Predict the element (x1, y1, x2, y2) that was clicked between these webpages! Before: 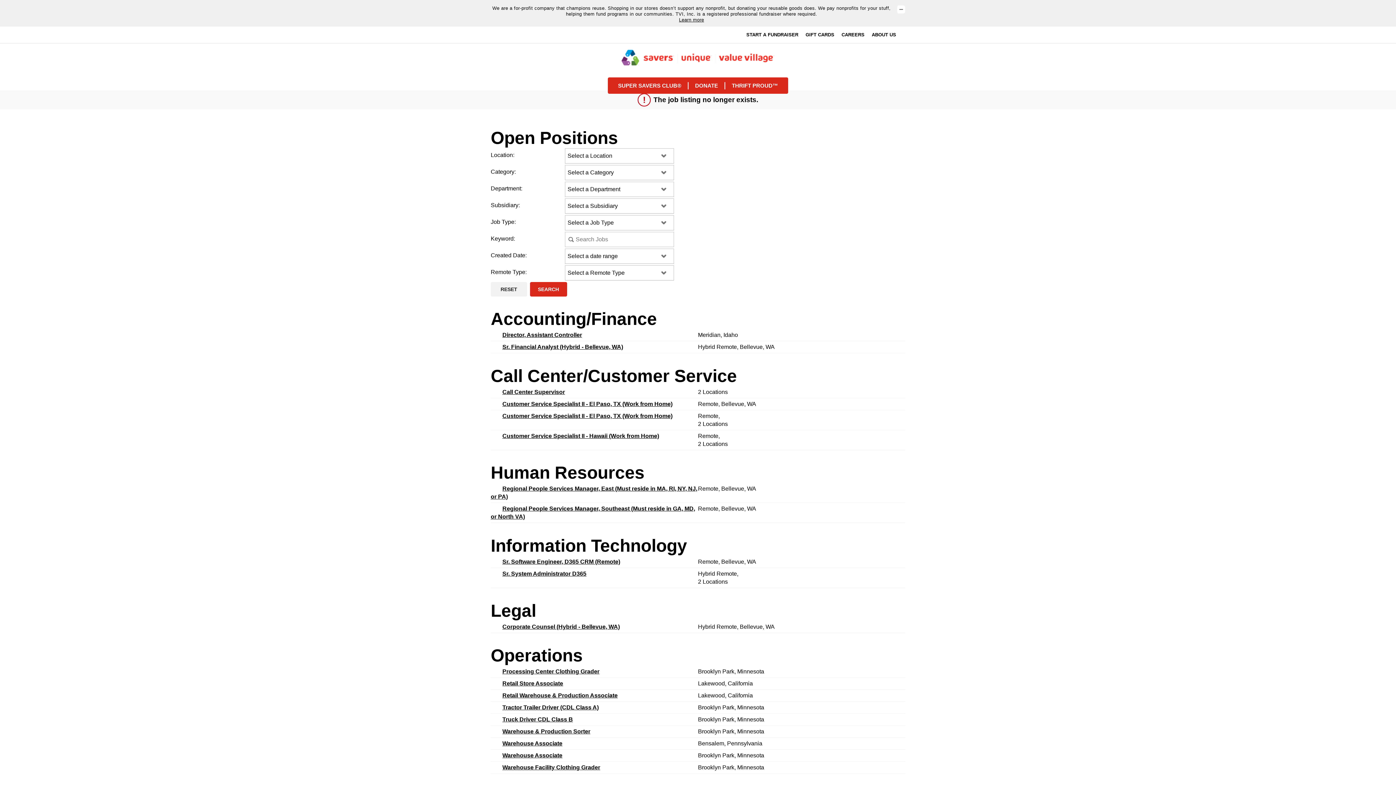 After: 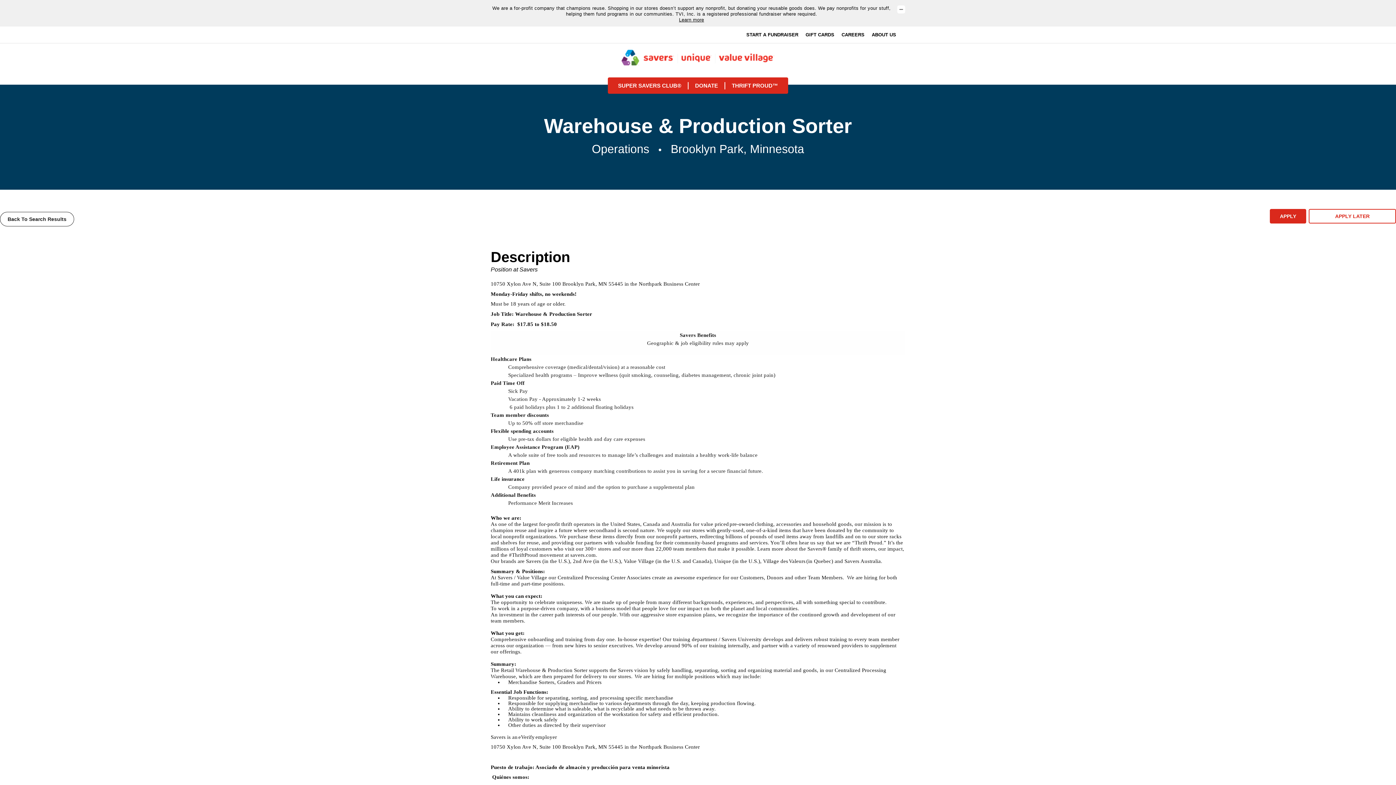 Action: bbox: (490, 724, 602, 739) label: Warehouse & Production Sorter